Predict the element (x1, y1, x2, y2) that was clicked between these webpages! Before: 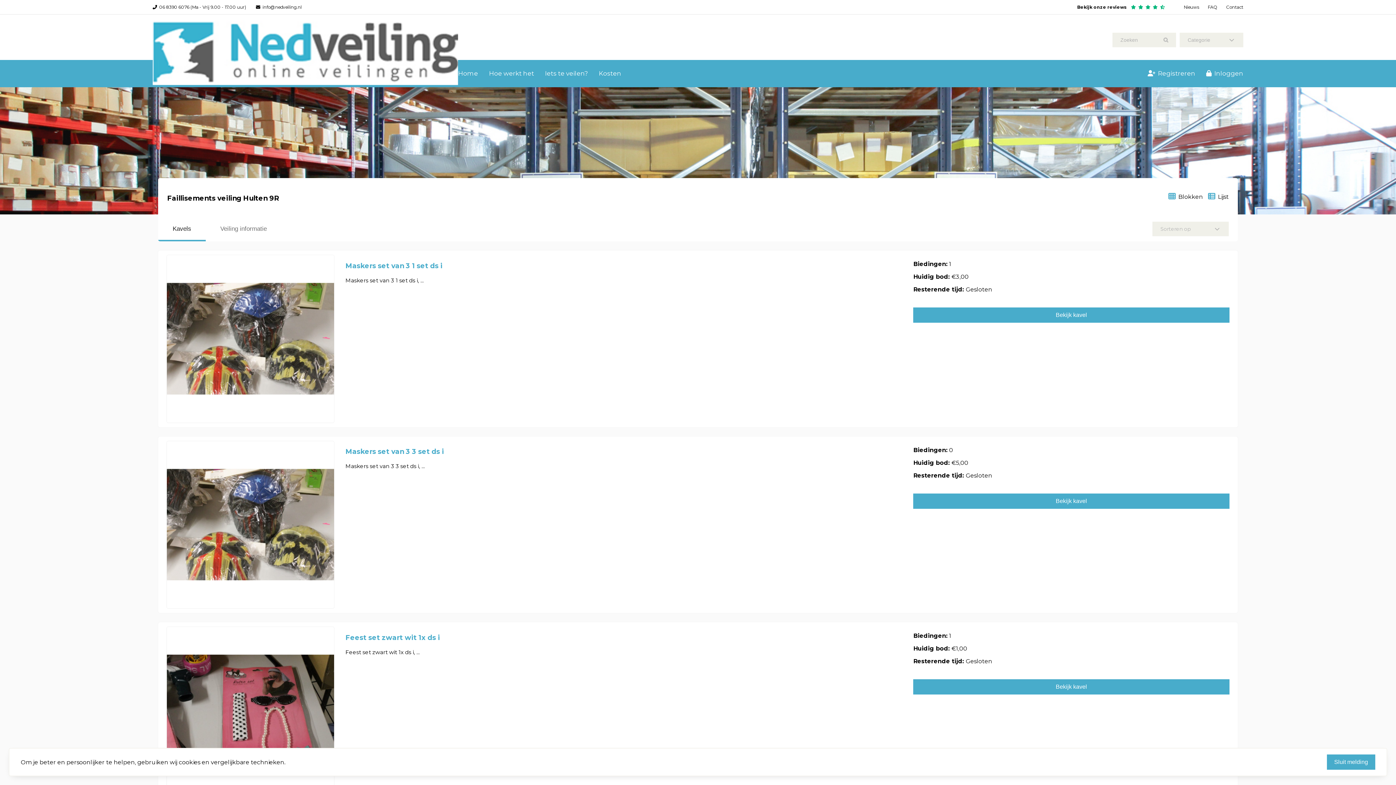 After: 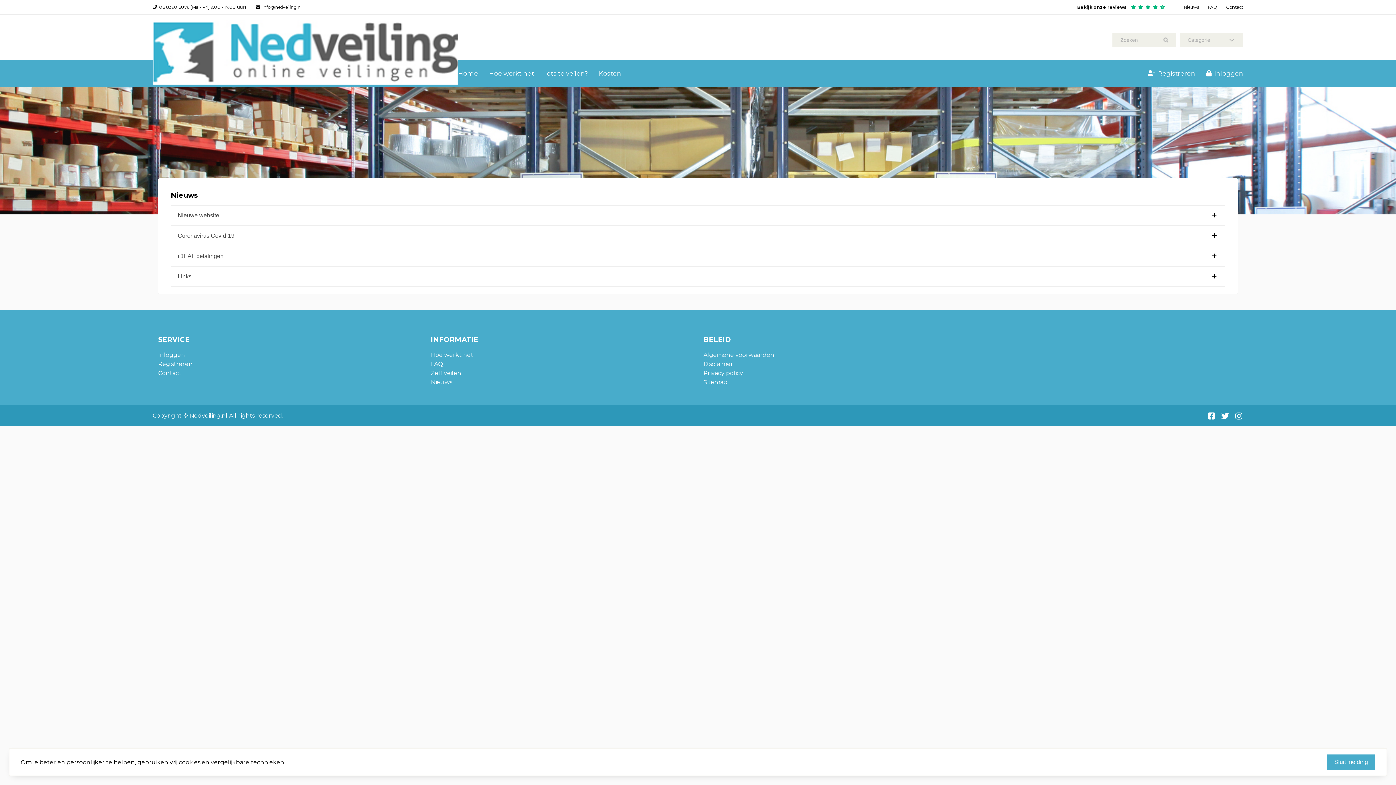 Action: label: Nieuws bbox: (1184, 4, 1199, 9)